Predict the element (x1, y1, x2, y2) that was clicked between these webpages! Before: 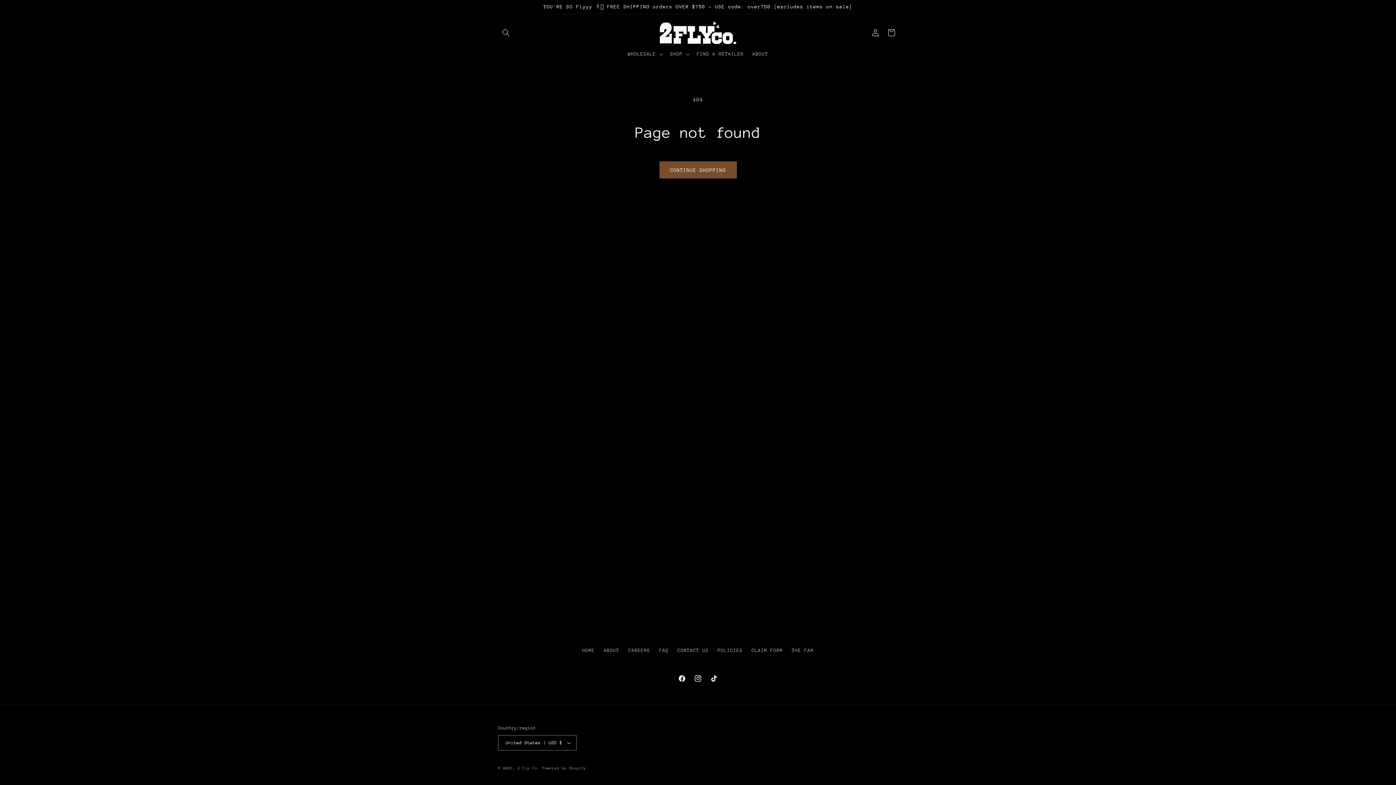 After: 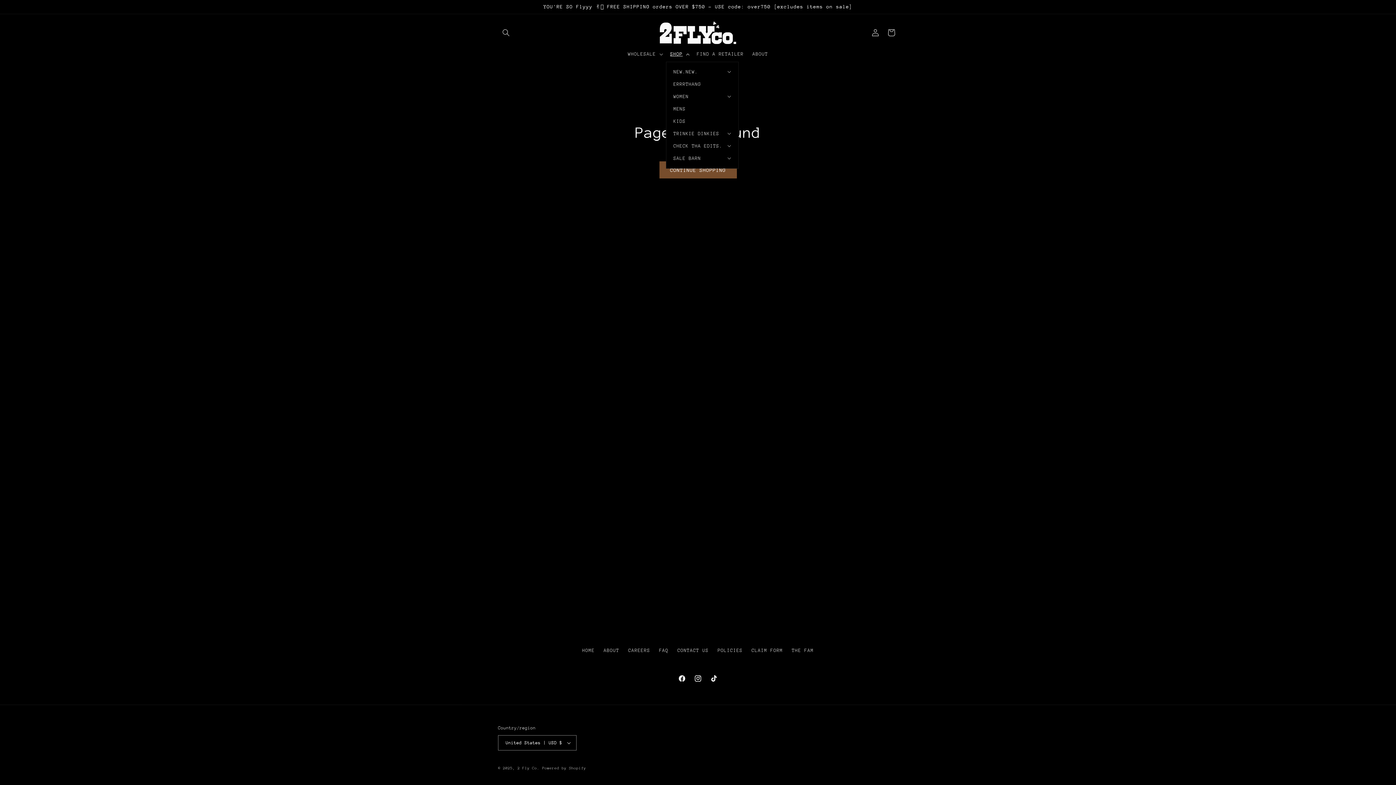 Action: label: SHOP bbox: (666, 46, 692, 61)